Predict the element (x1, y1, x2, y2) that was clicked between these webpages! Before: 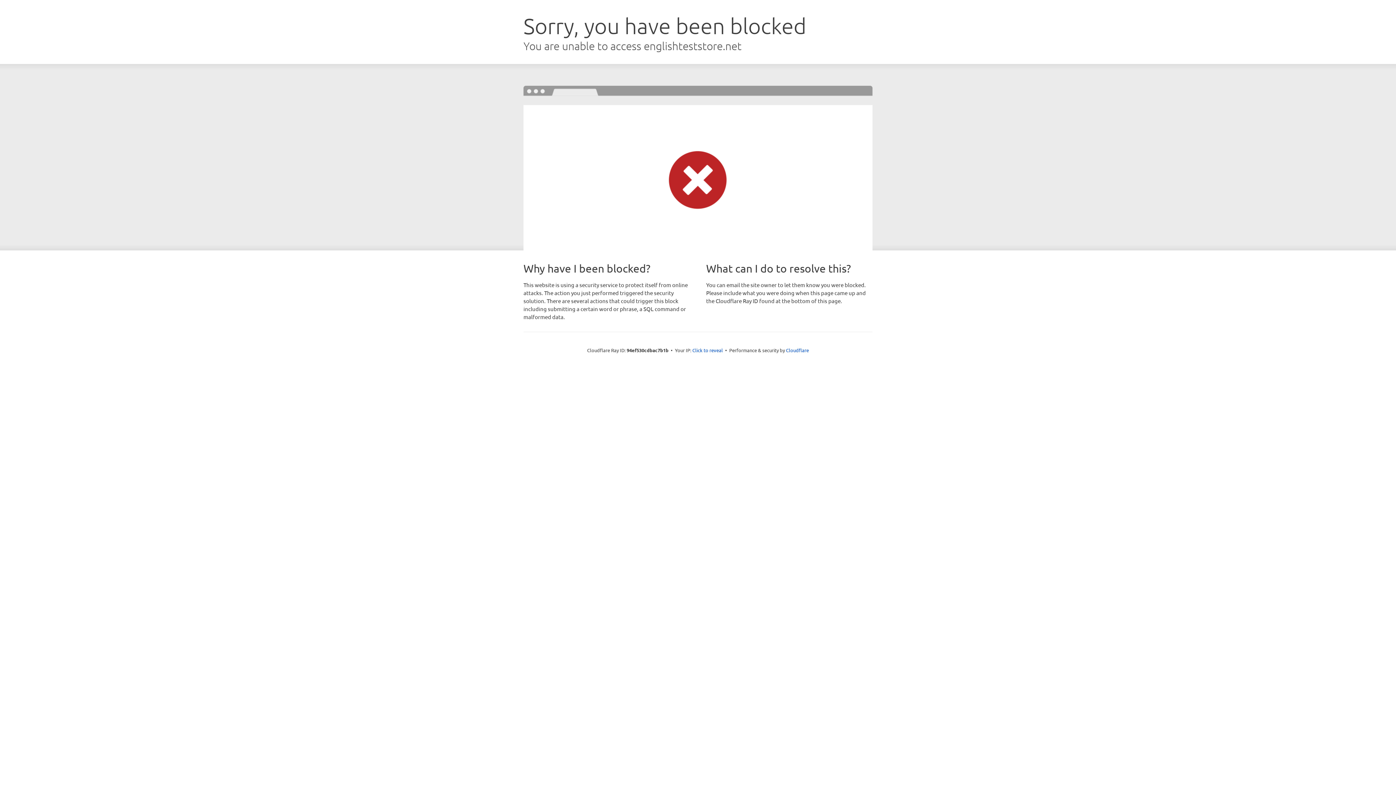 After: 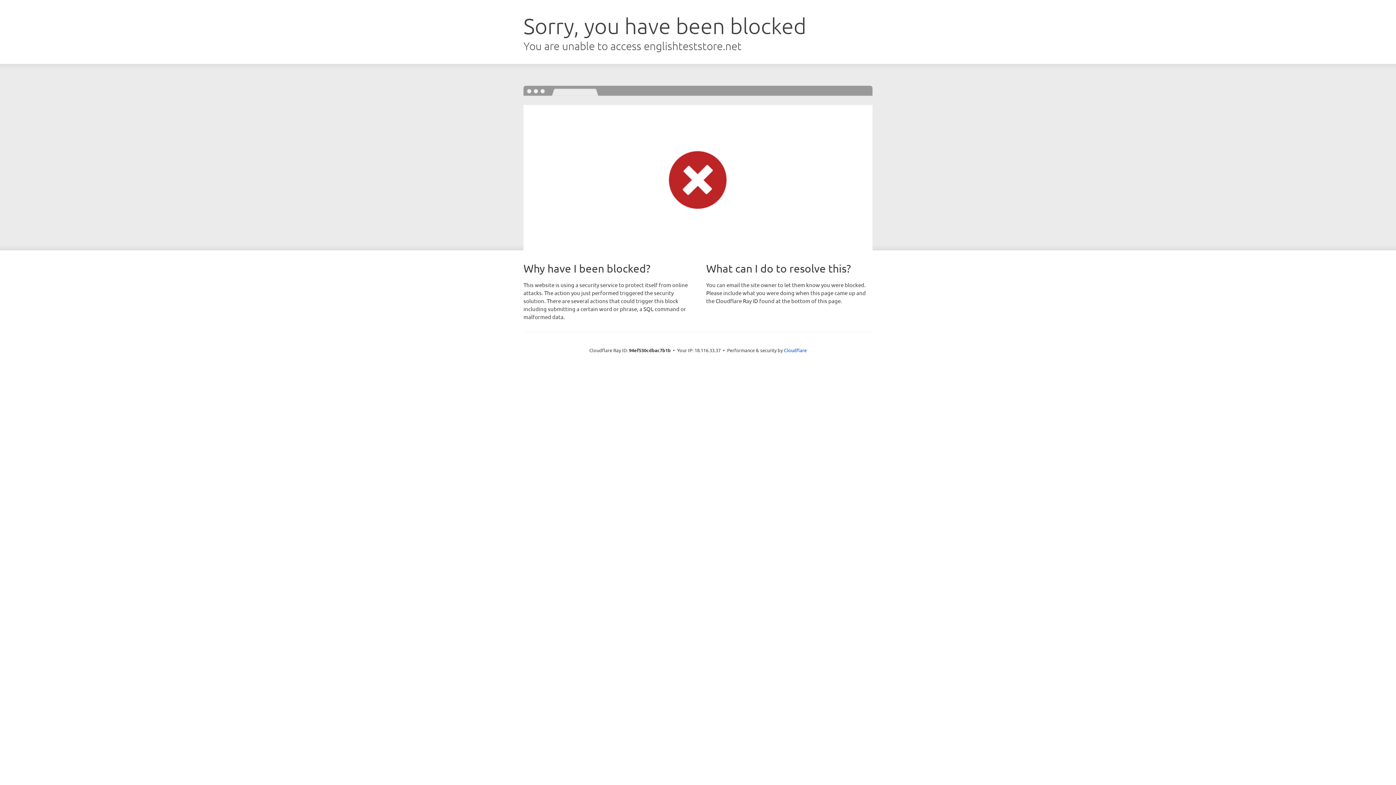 Action: label: Click to reveal bbox: (692, 346, 723, 353)